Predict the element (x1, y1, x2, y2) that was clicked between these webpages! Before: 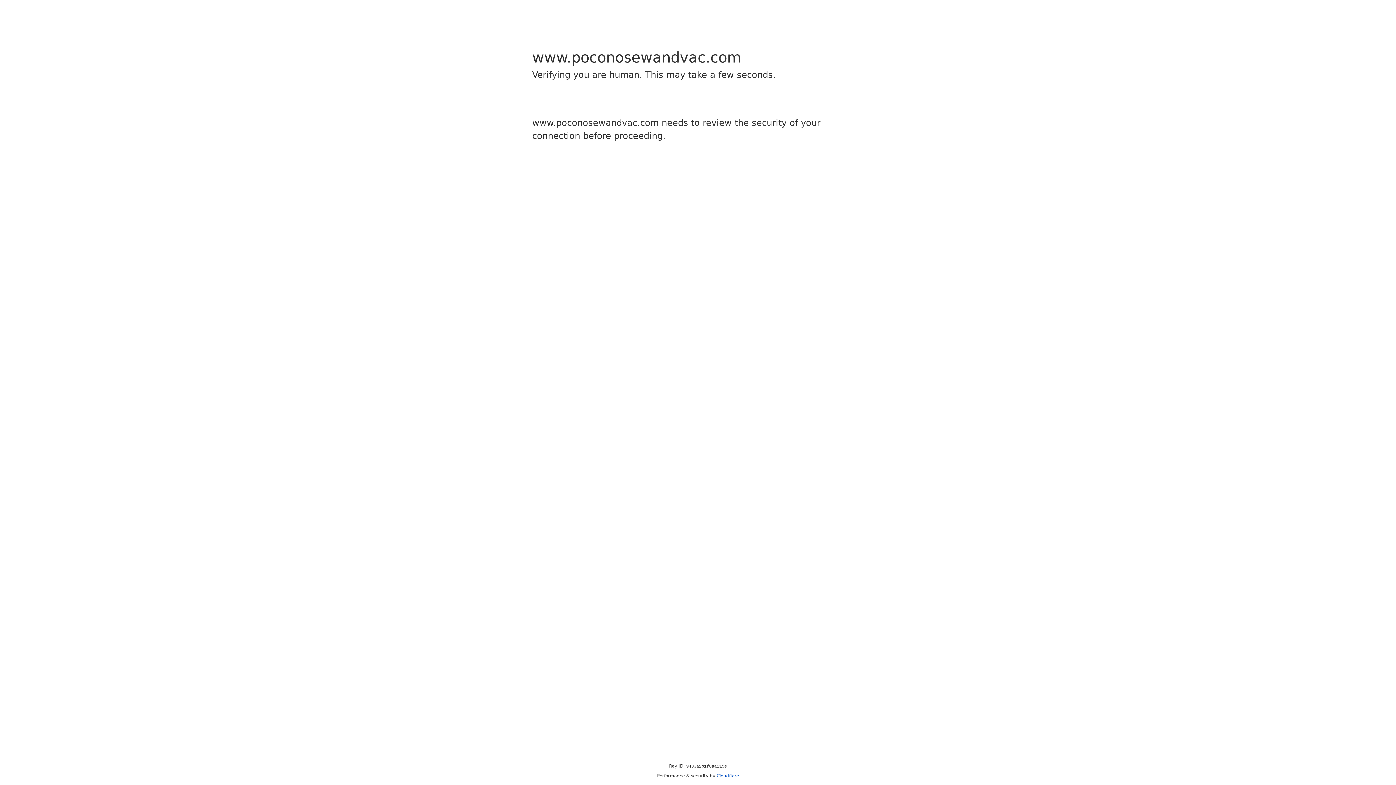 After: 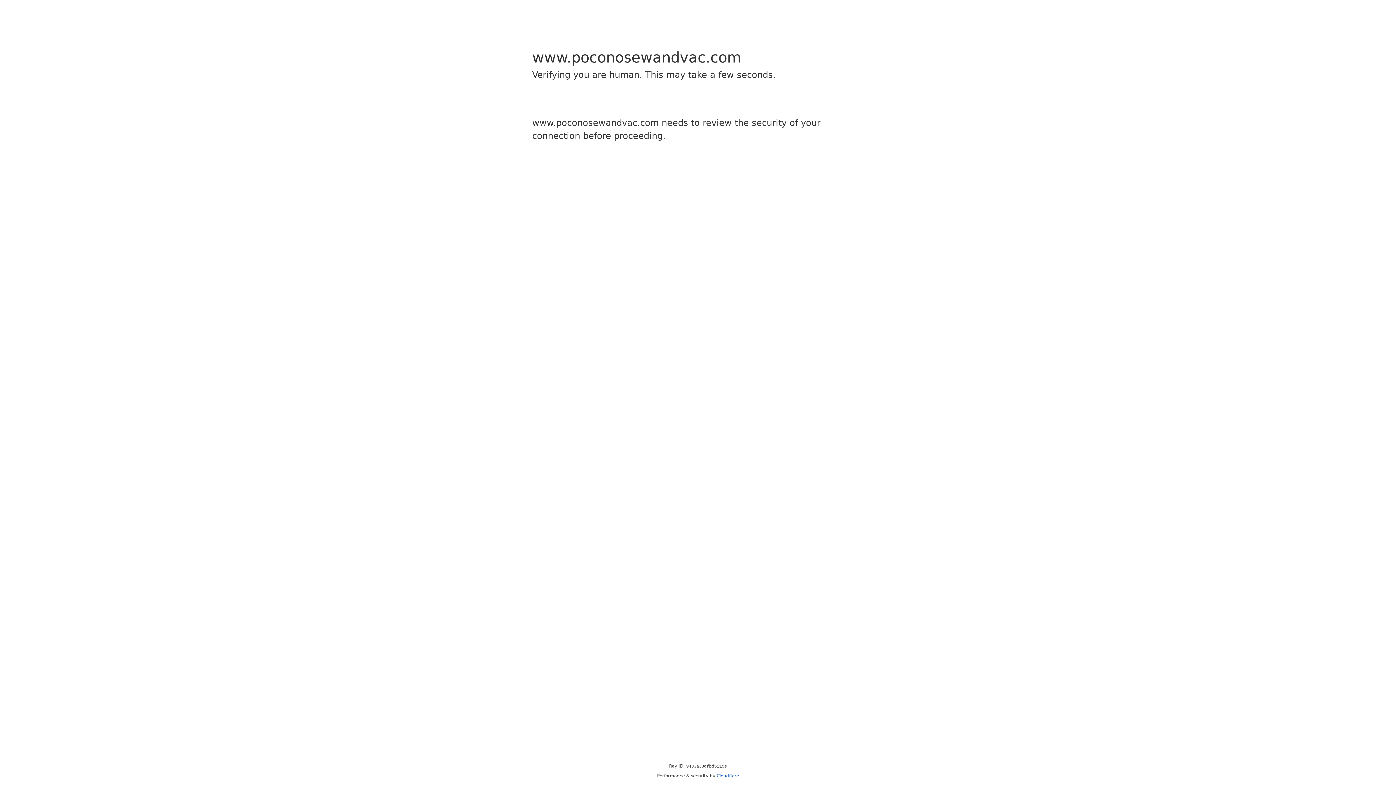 Action: bbox: (716, 773, 739, 778) label: Cloudflare